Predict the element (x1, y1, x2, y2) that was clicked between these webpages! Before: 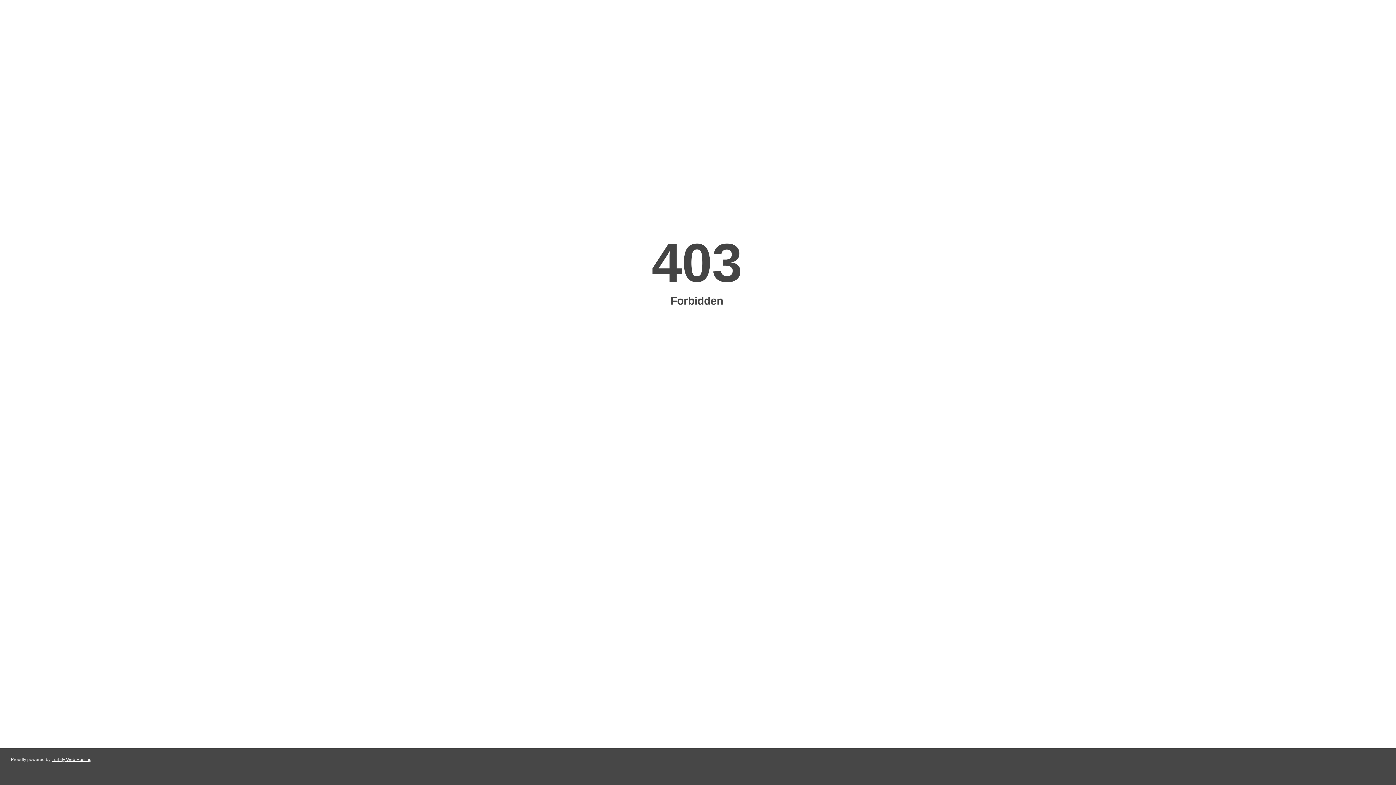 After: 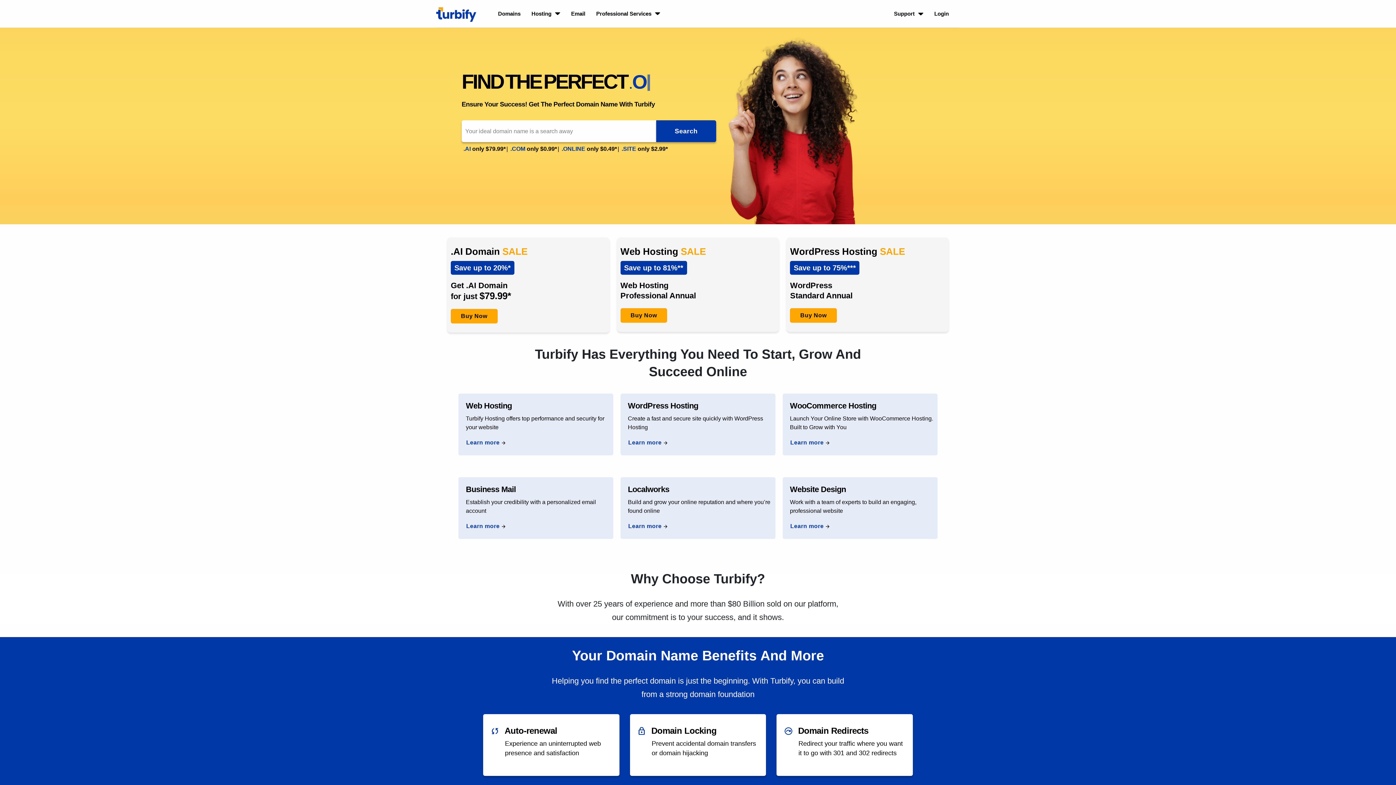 Action: bbox: (51, 757, 91, 762) label: Turbify Web Hosting